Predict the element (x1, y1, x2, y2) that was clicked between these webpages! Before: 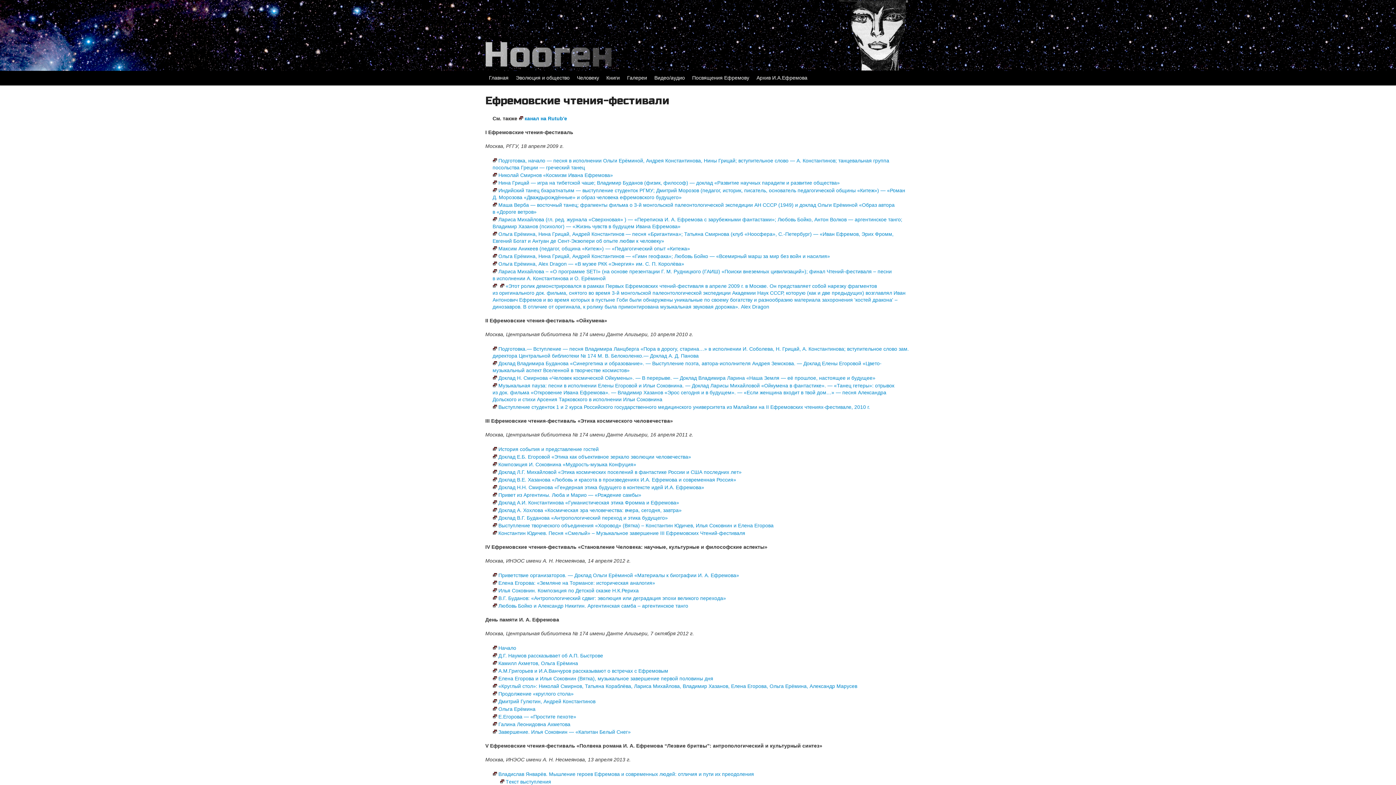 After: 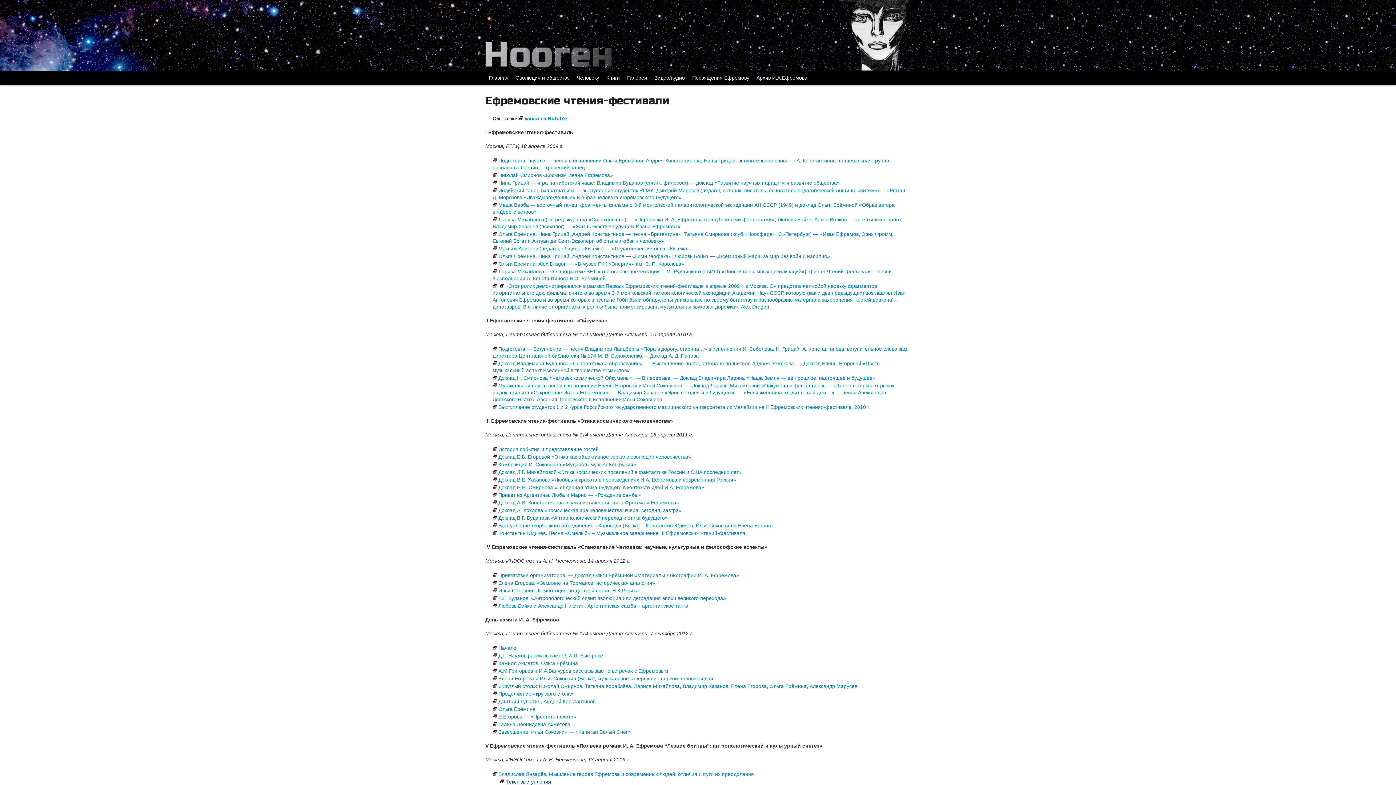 Action: bbox: (500, 779, 551, 785) label: Tекст выступления